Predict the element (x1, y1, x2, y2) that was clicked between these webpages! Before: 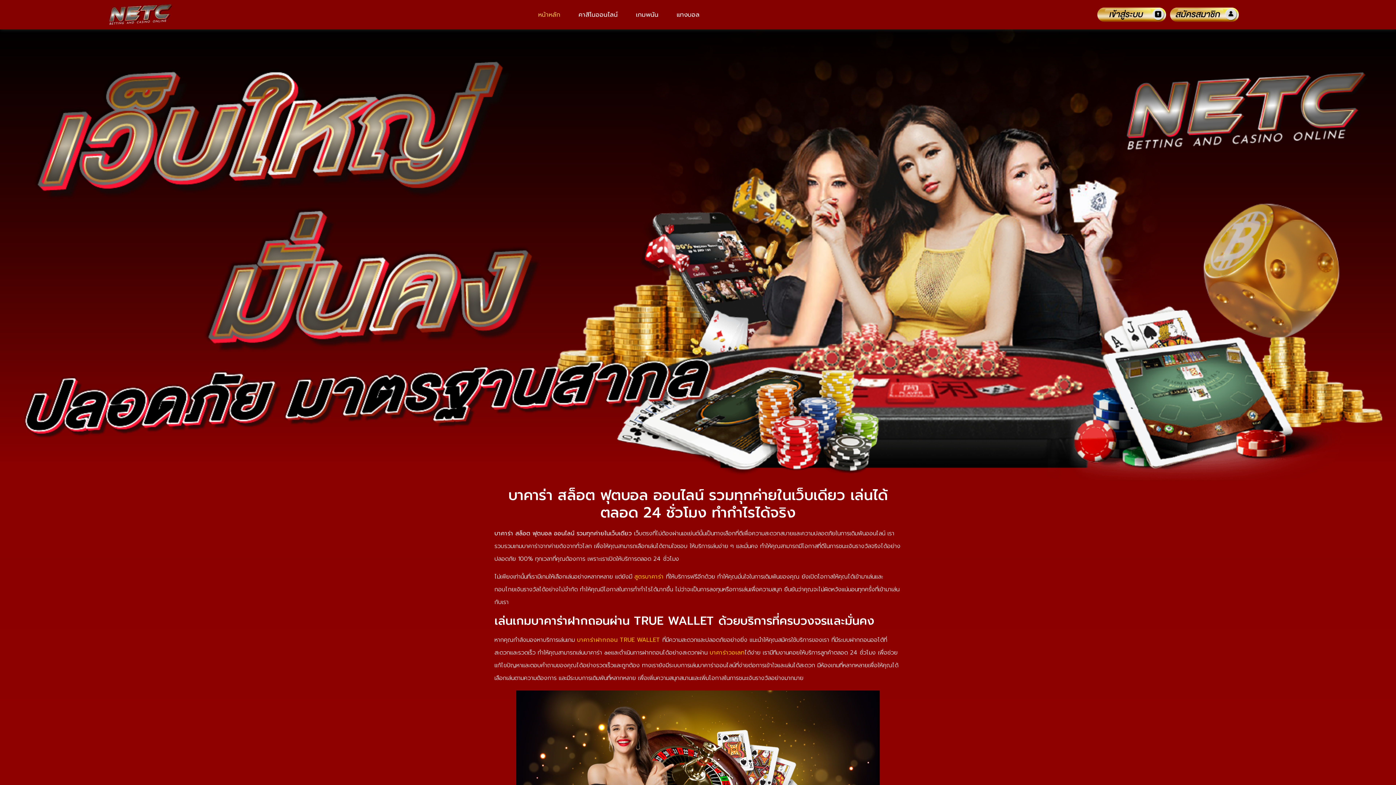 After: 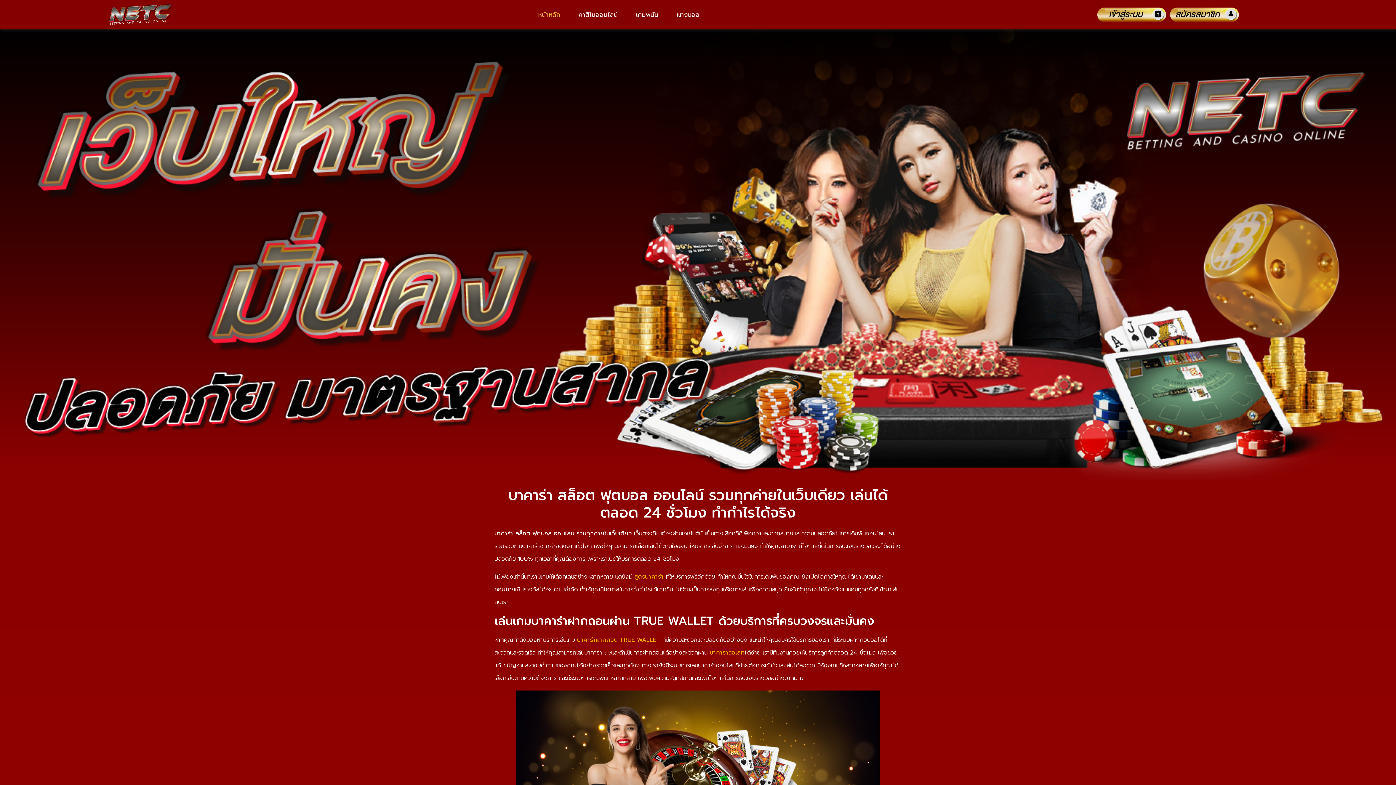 Action: label: บาคาร่า ae bbox: (584, 648, 611, 657)